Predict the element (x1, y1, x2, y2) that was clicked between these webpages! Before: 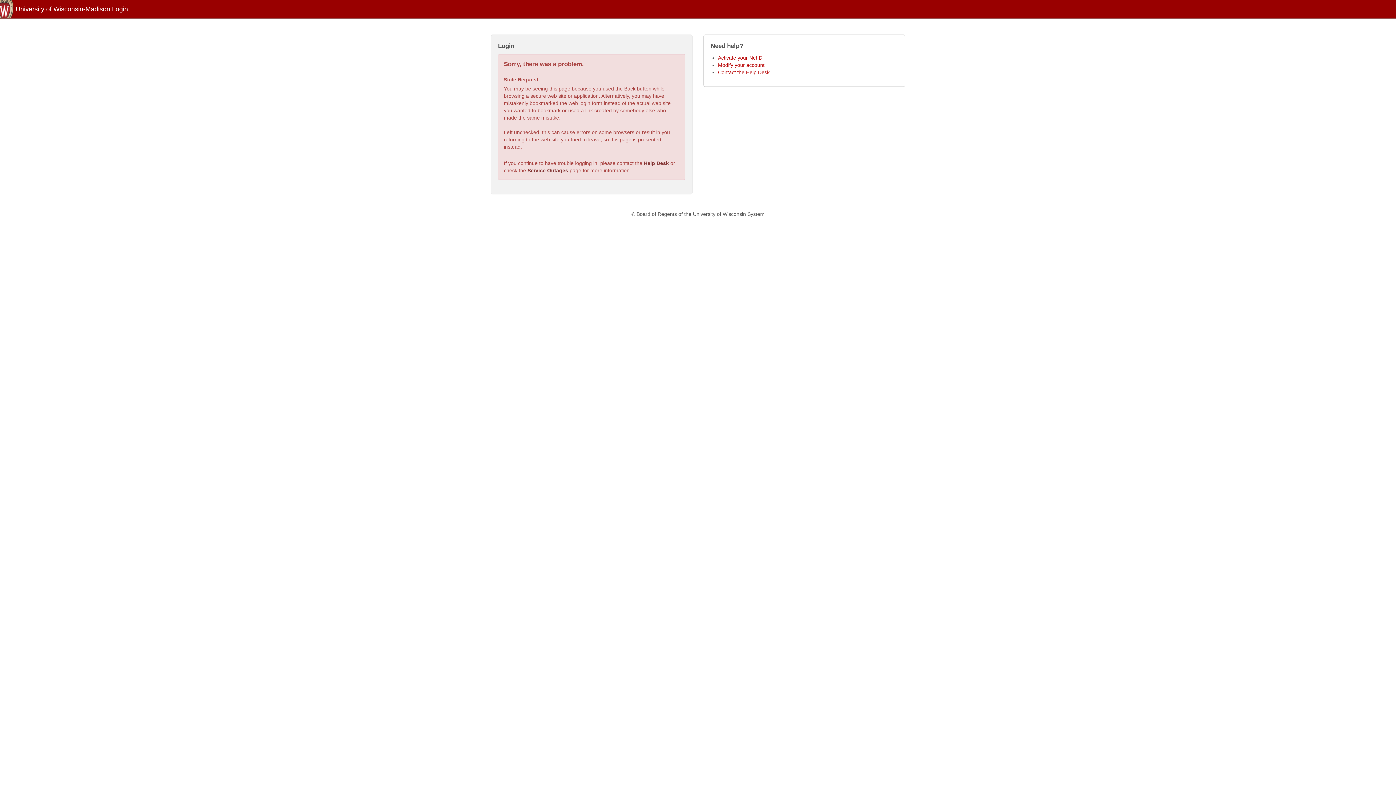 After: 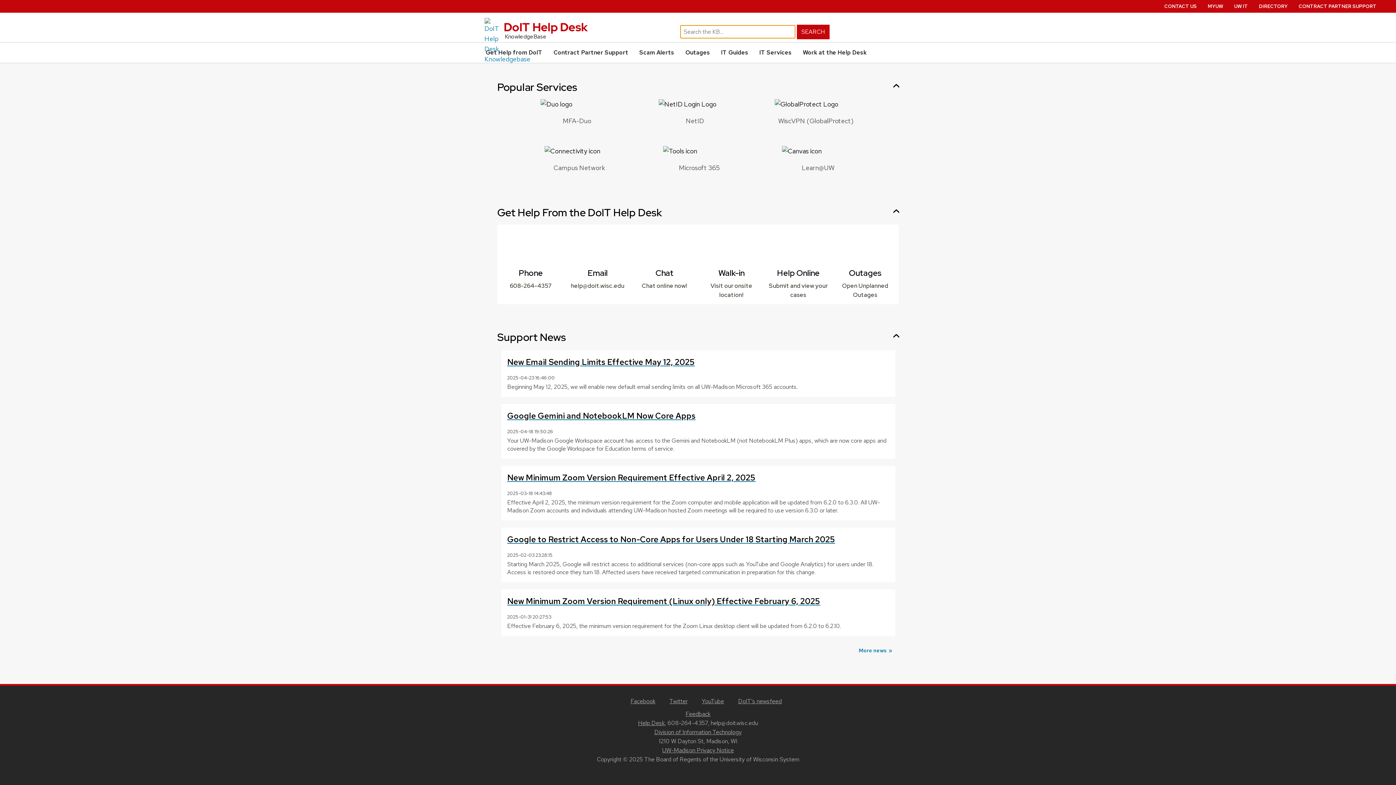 Action: label: Help Desk bbox: (644, 160, 669, 166)